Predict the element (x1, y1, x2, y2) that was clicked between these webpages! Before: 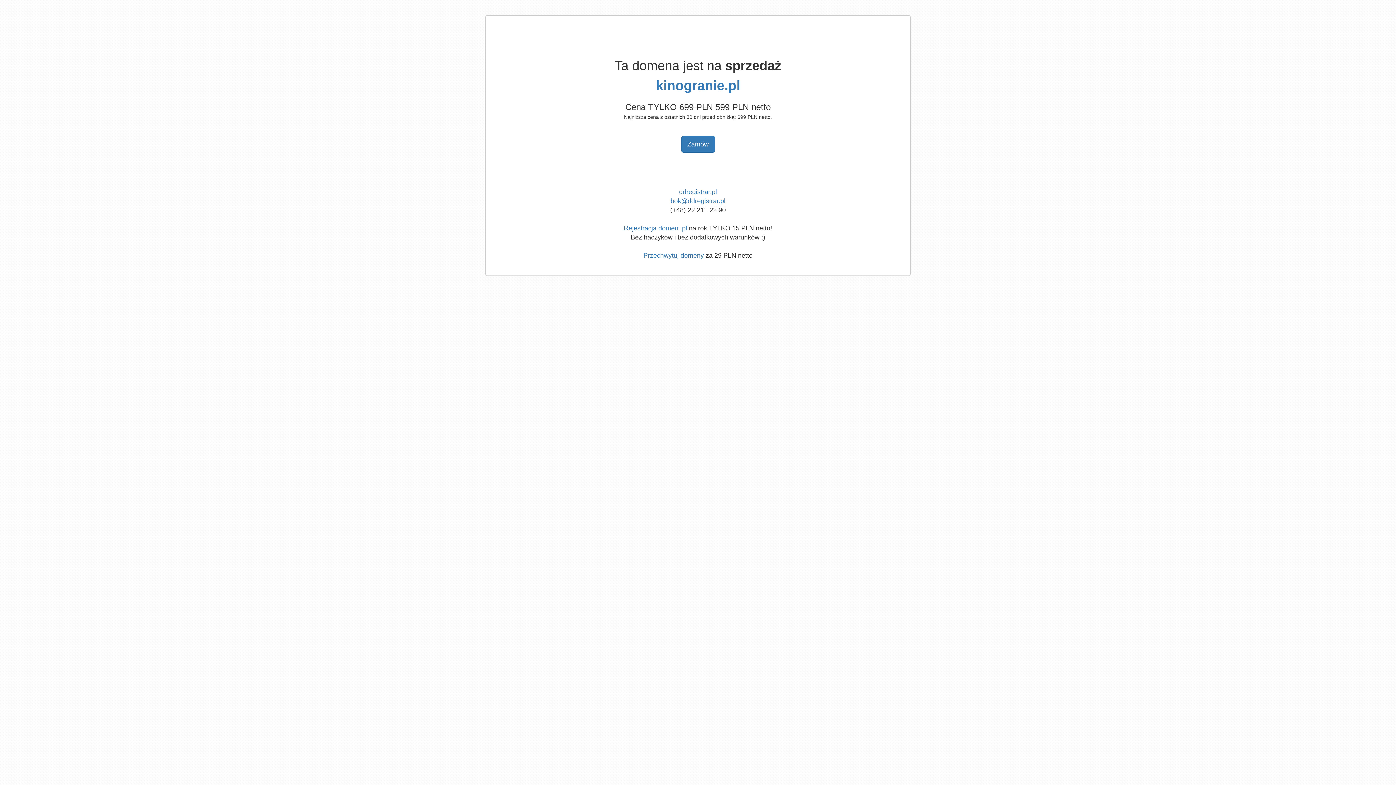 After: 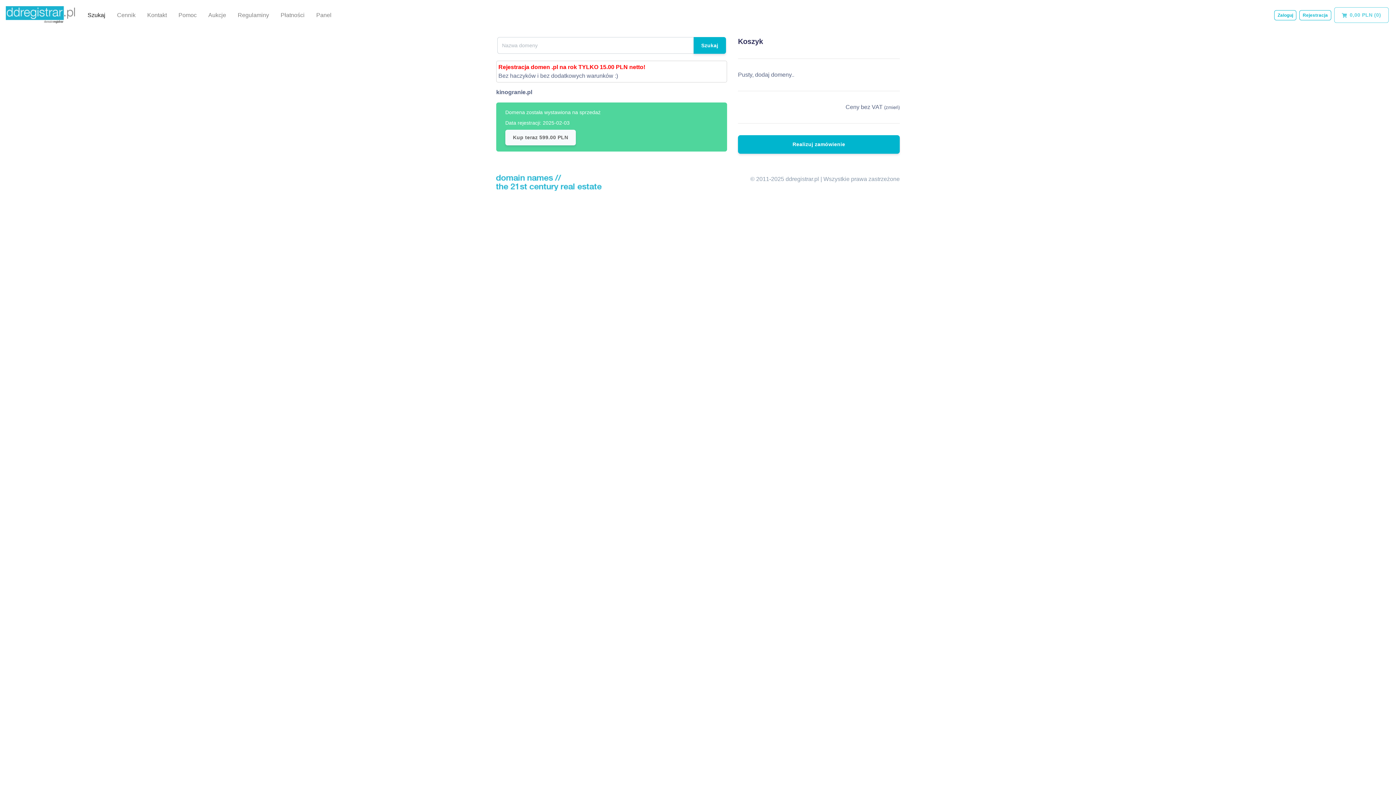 Action: label: Zamów bbox: (681, 136, 715, 152)